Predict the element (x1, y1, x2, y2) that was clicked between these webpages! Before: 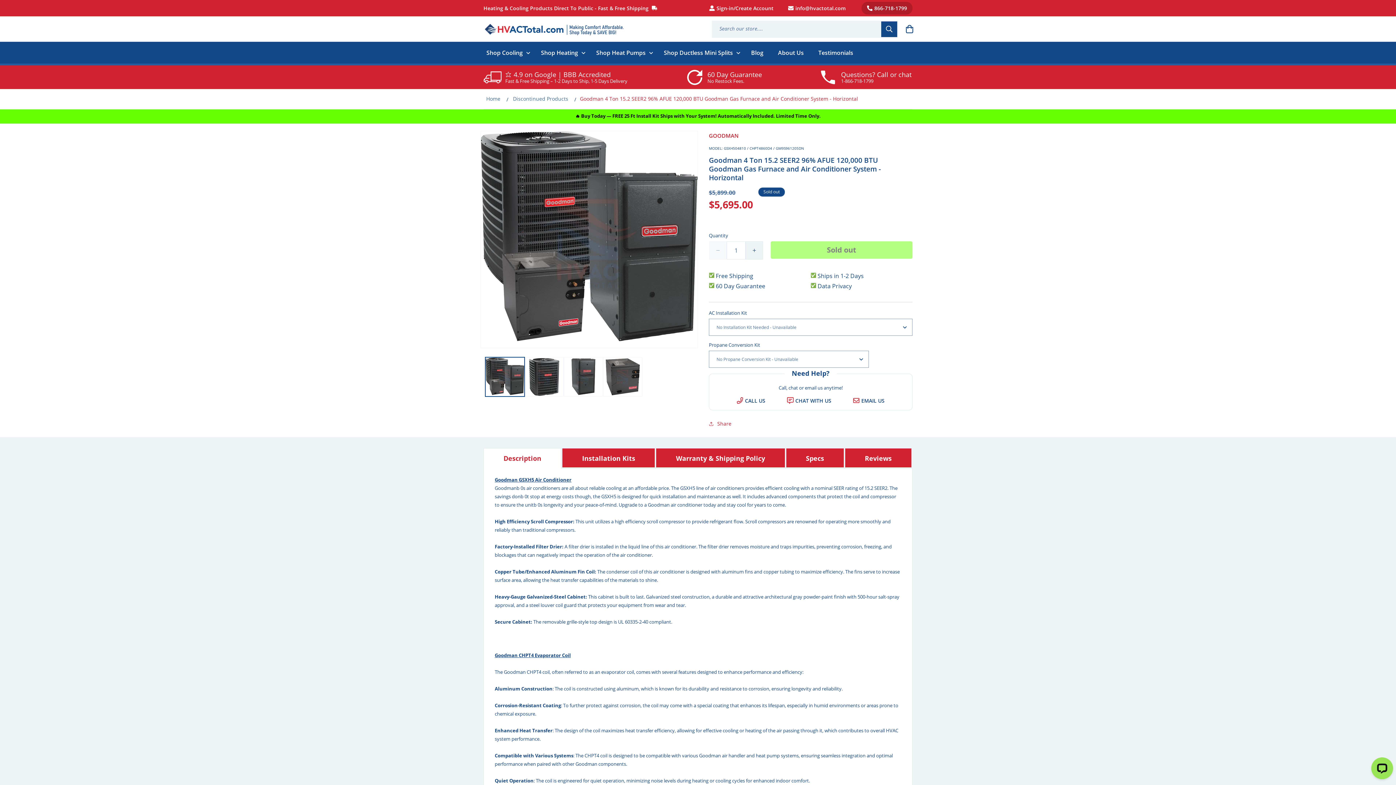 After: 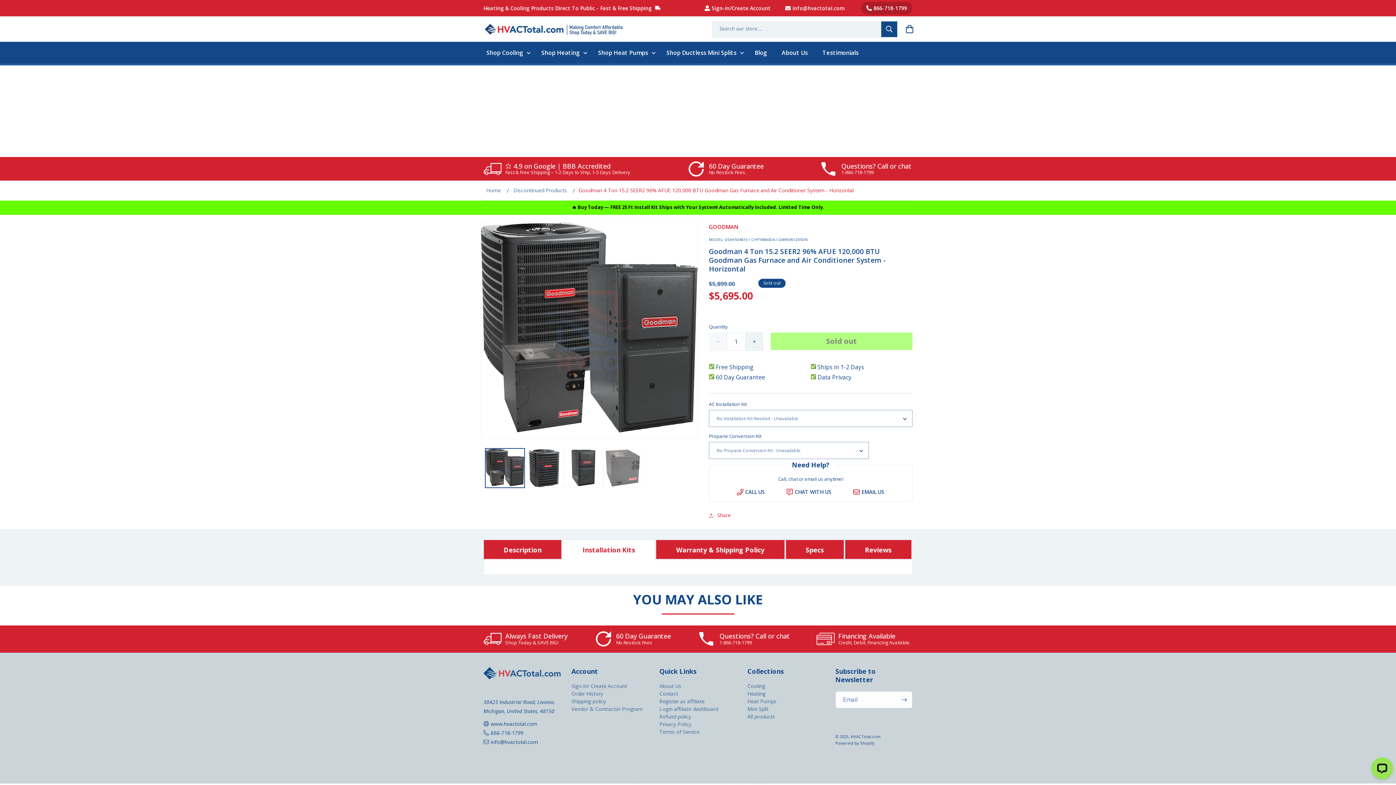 Action: bbox: (562, 448, 655, 468) label: Installation Kits